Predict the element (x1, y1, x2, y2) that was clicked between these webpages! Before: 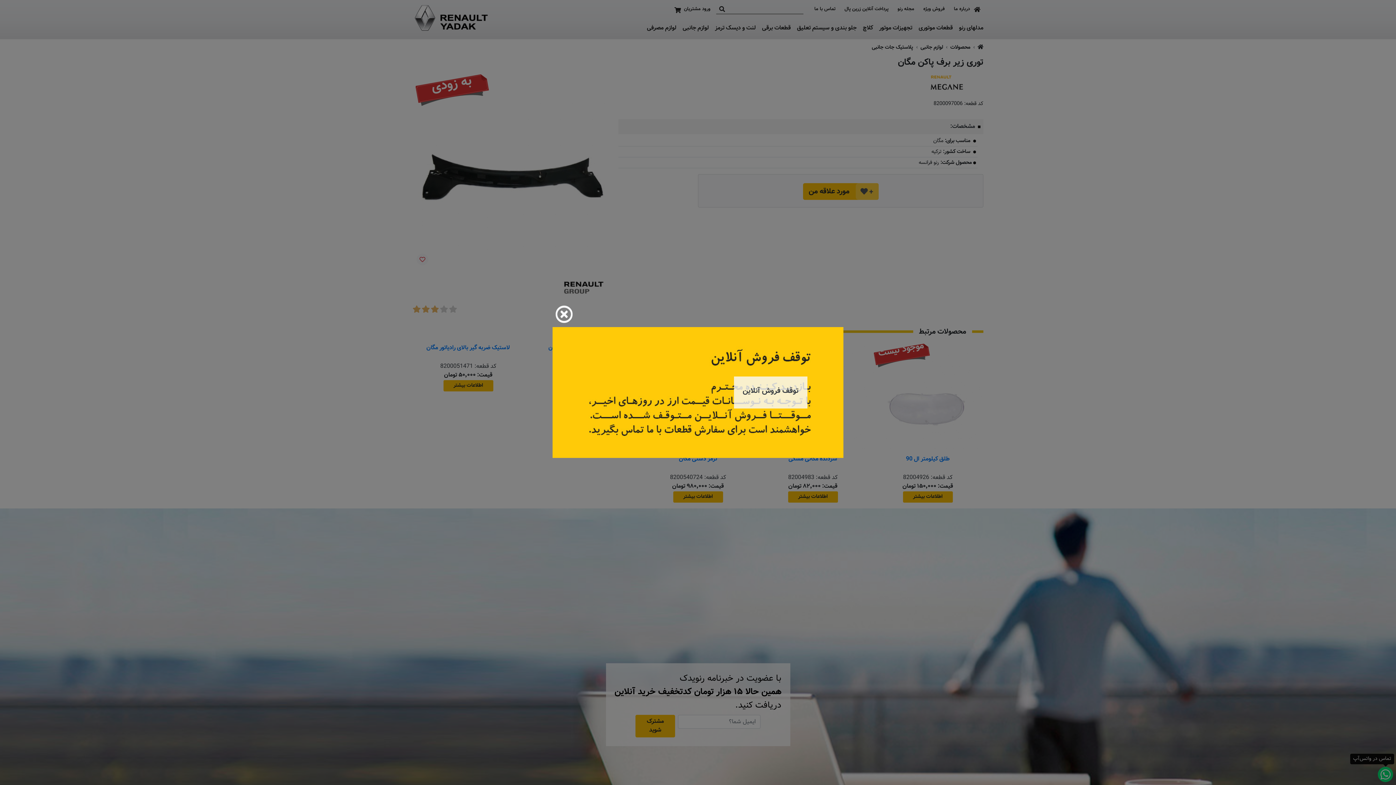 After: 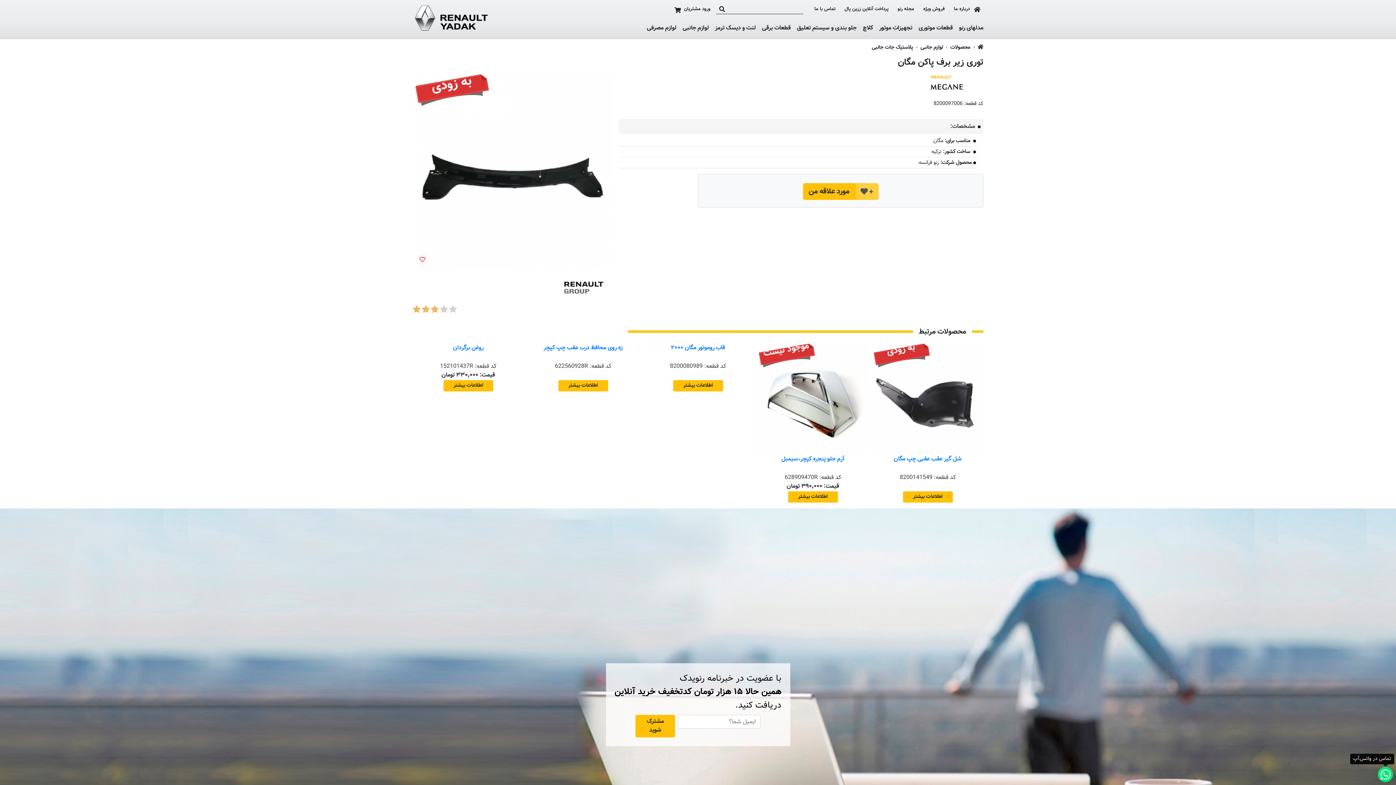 Action: bbox: (552, 304, 576, 324) label: Close